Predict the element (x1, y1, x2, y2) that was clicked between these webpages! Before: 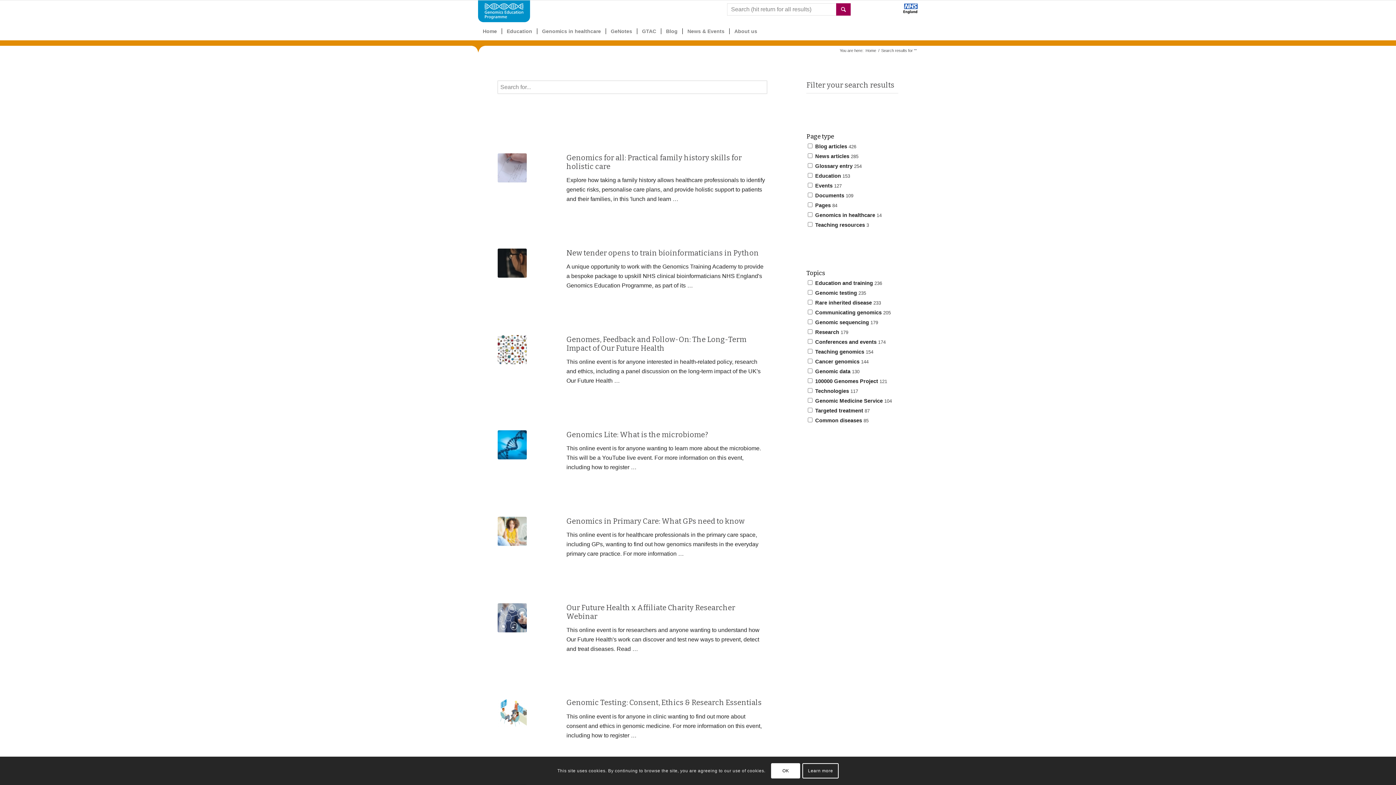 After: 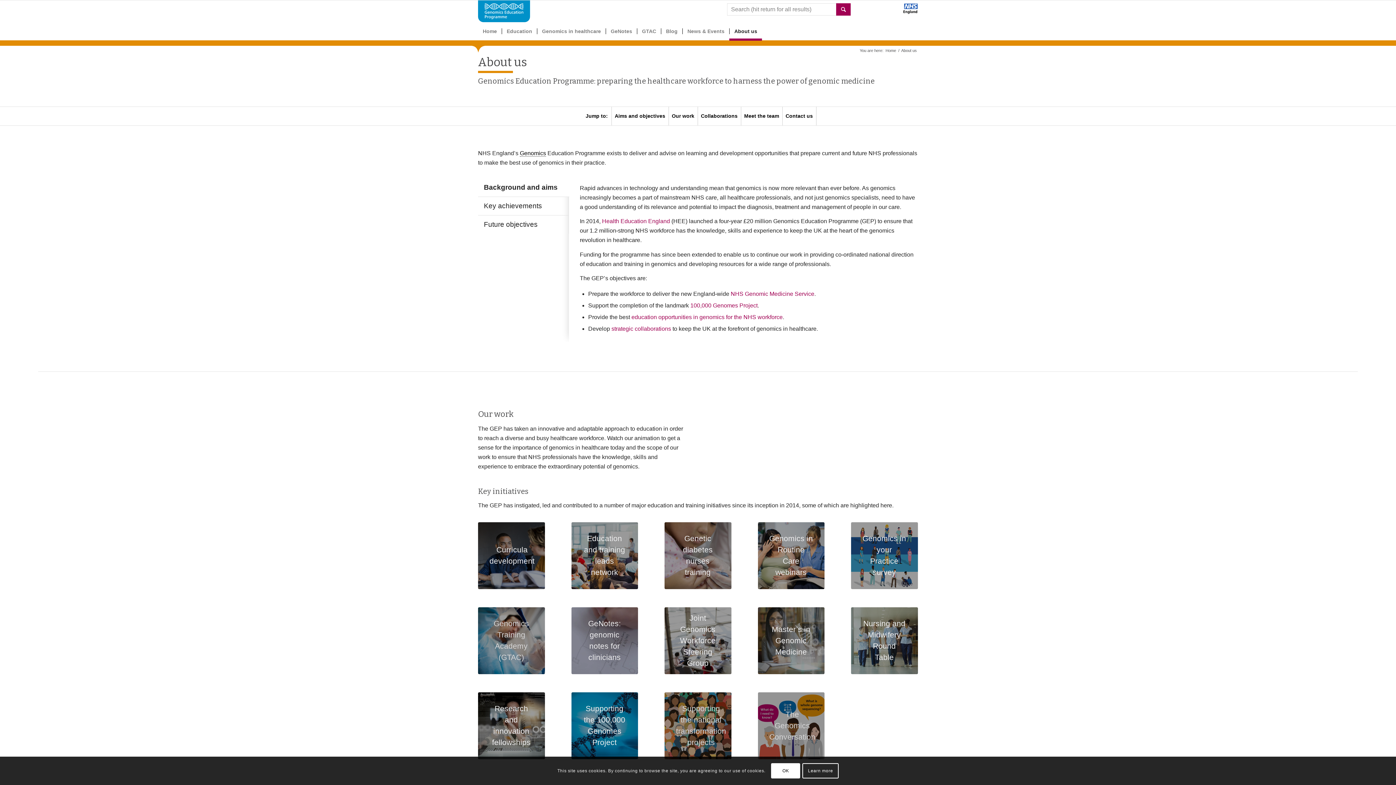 Action: label: About us bbox: (729, 22, 762, 40)